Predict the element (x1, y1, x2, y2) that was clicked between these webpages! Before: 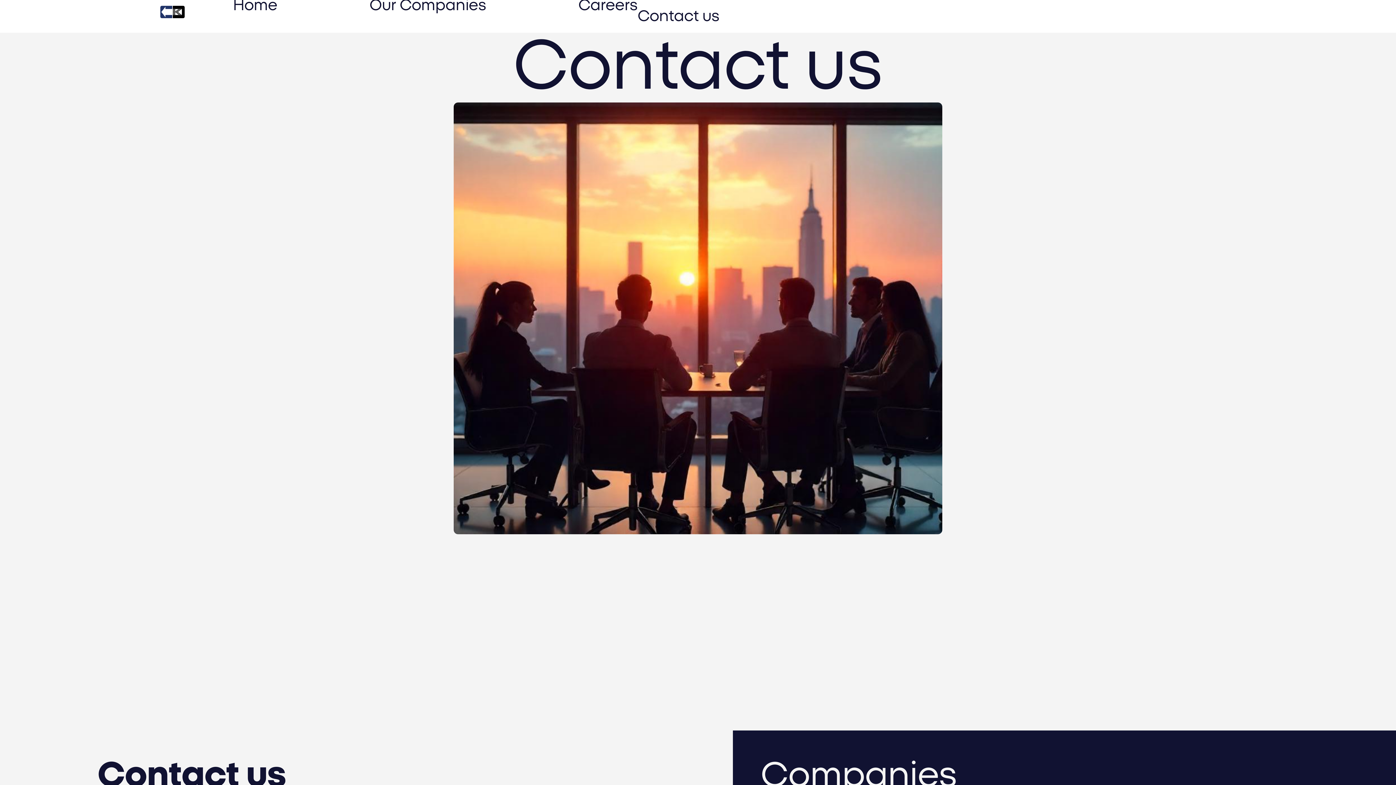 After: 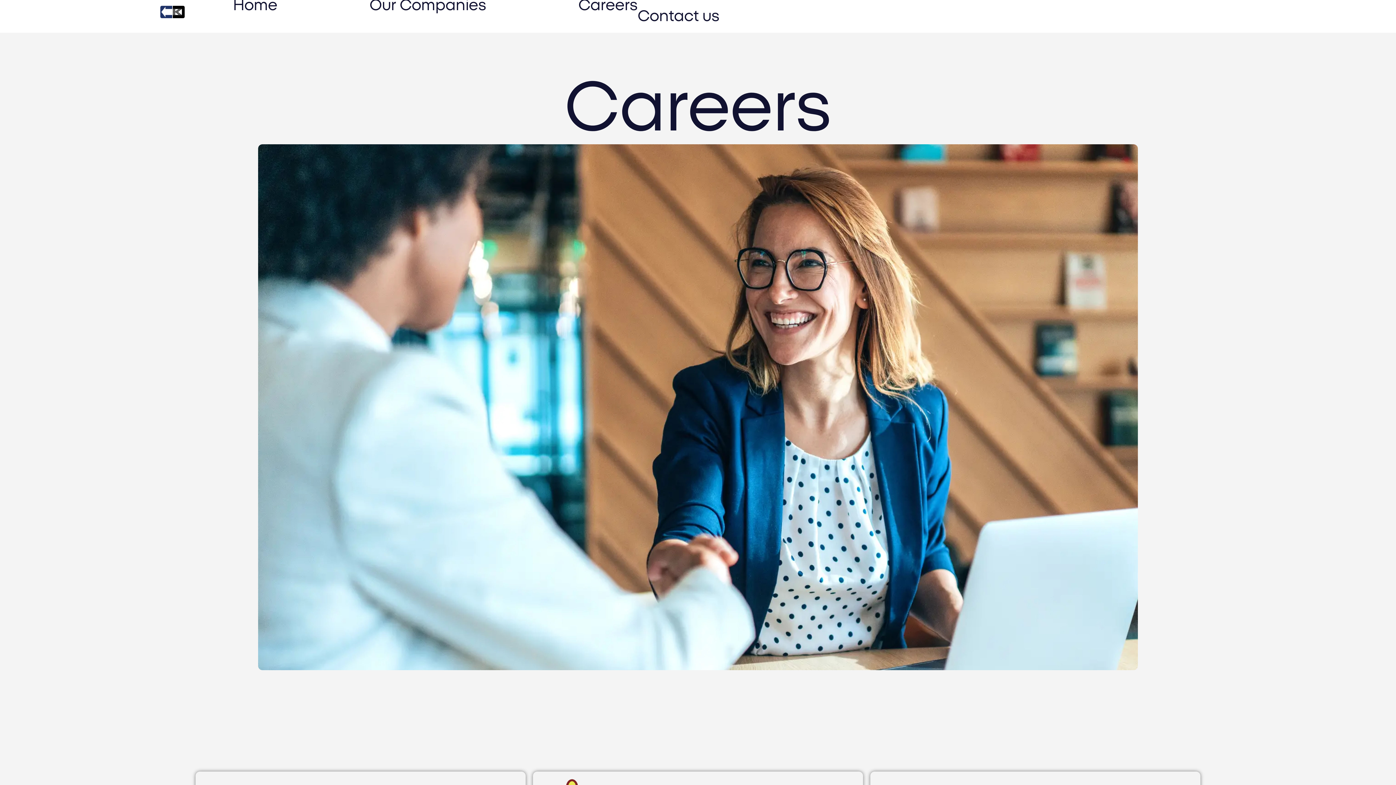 Action: bbox: (578, 0, 637, 10) label: Careers